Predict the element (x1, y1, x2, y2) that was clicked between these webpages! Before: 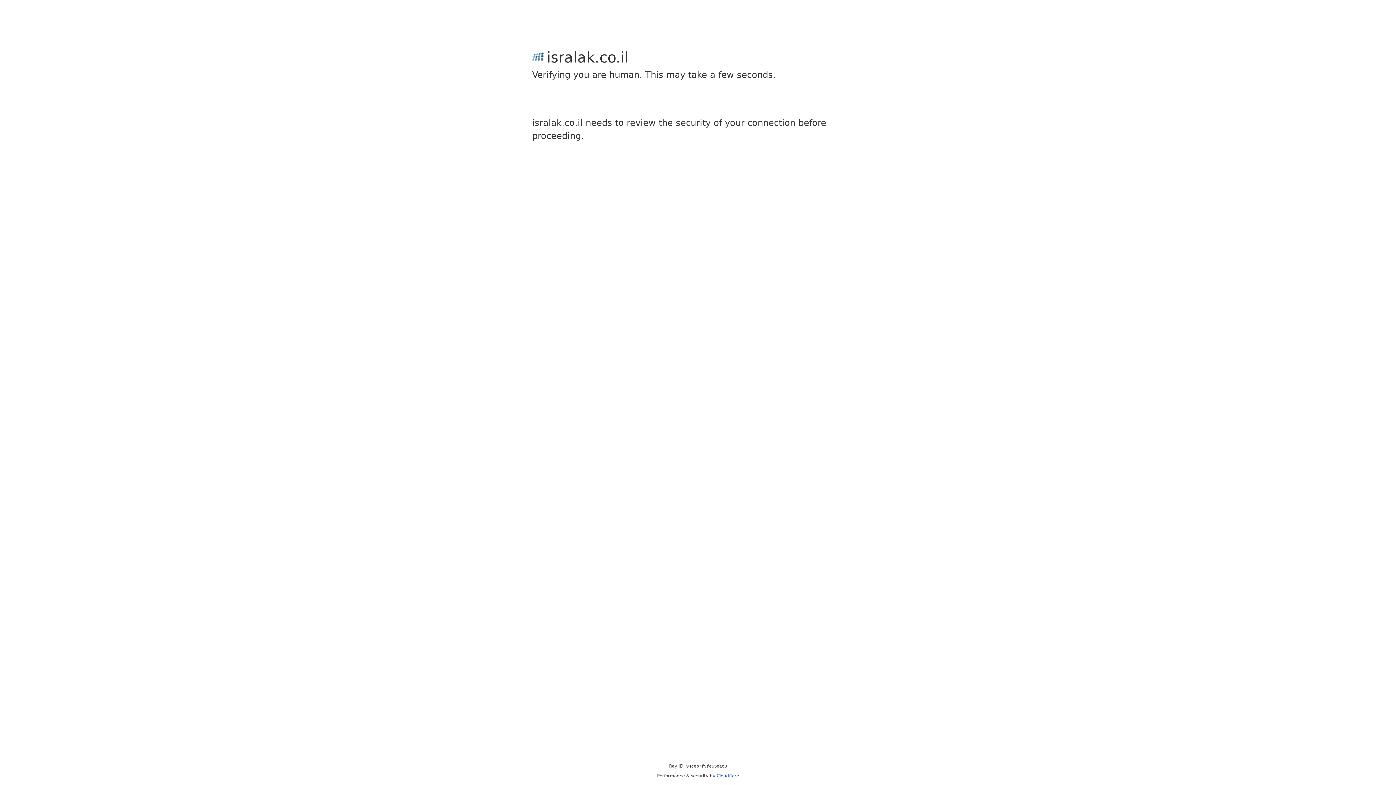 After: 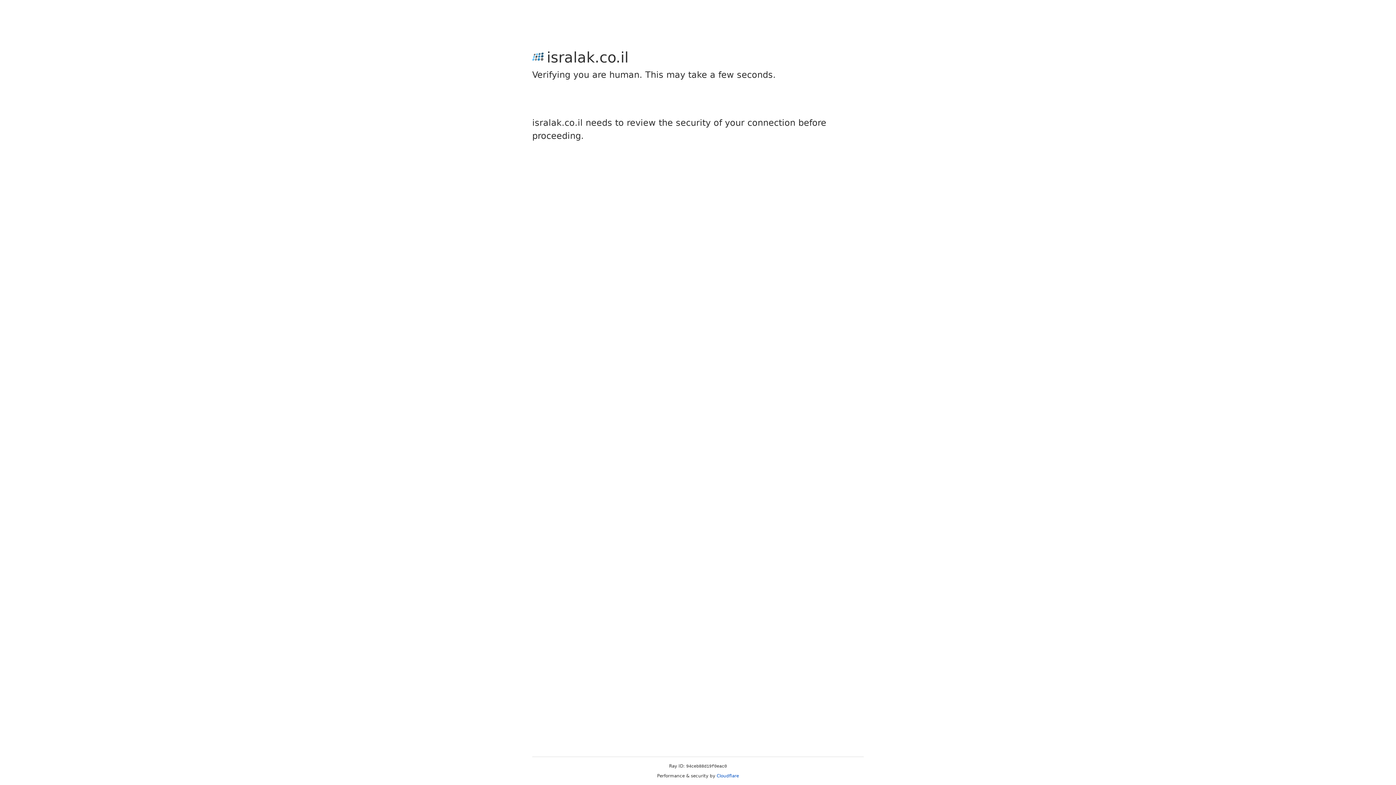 Action: label: Cloudflare bbox: (716, 773, 739, 778)